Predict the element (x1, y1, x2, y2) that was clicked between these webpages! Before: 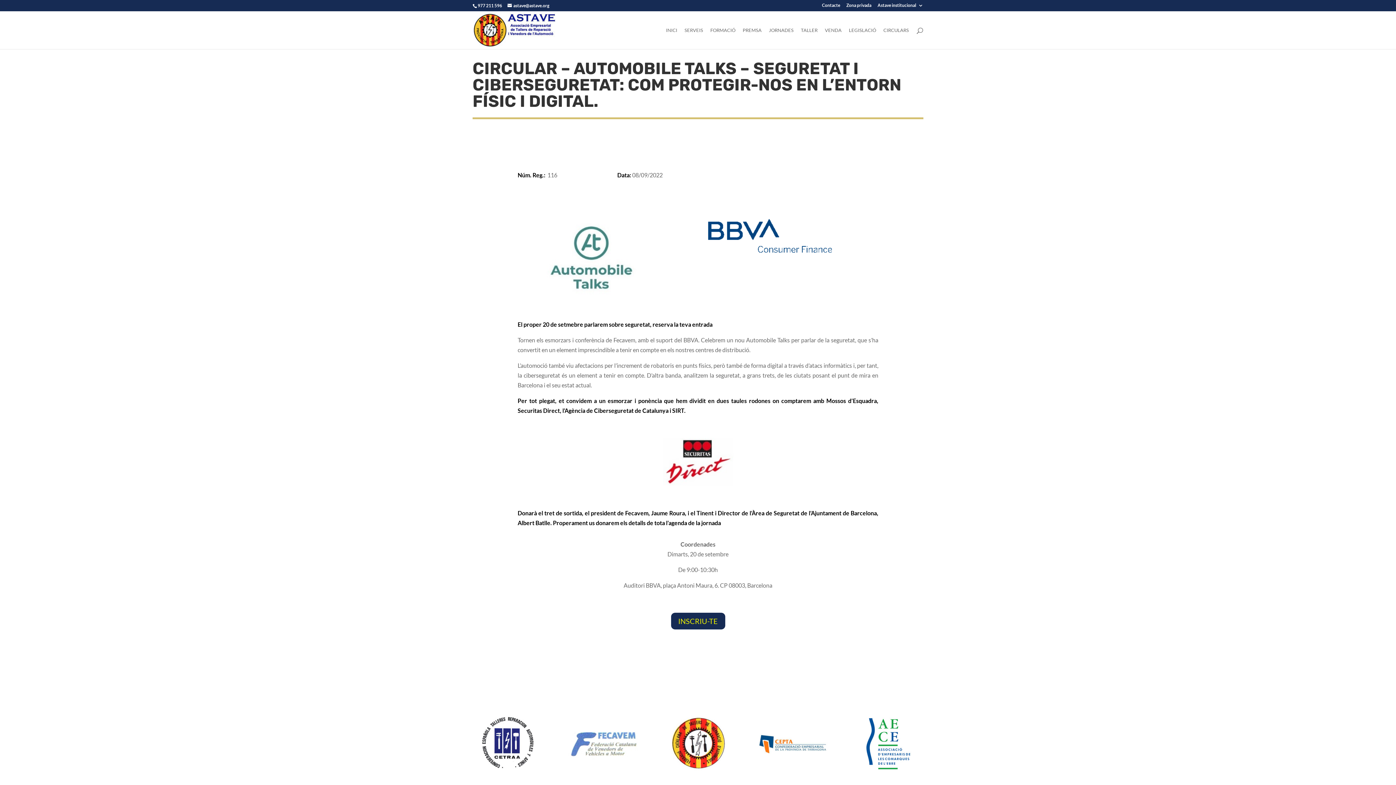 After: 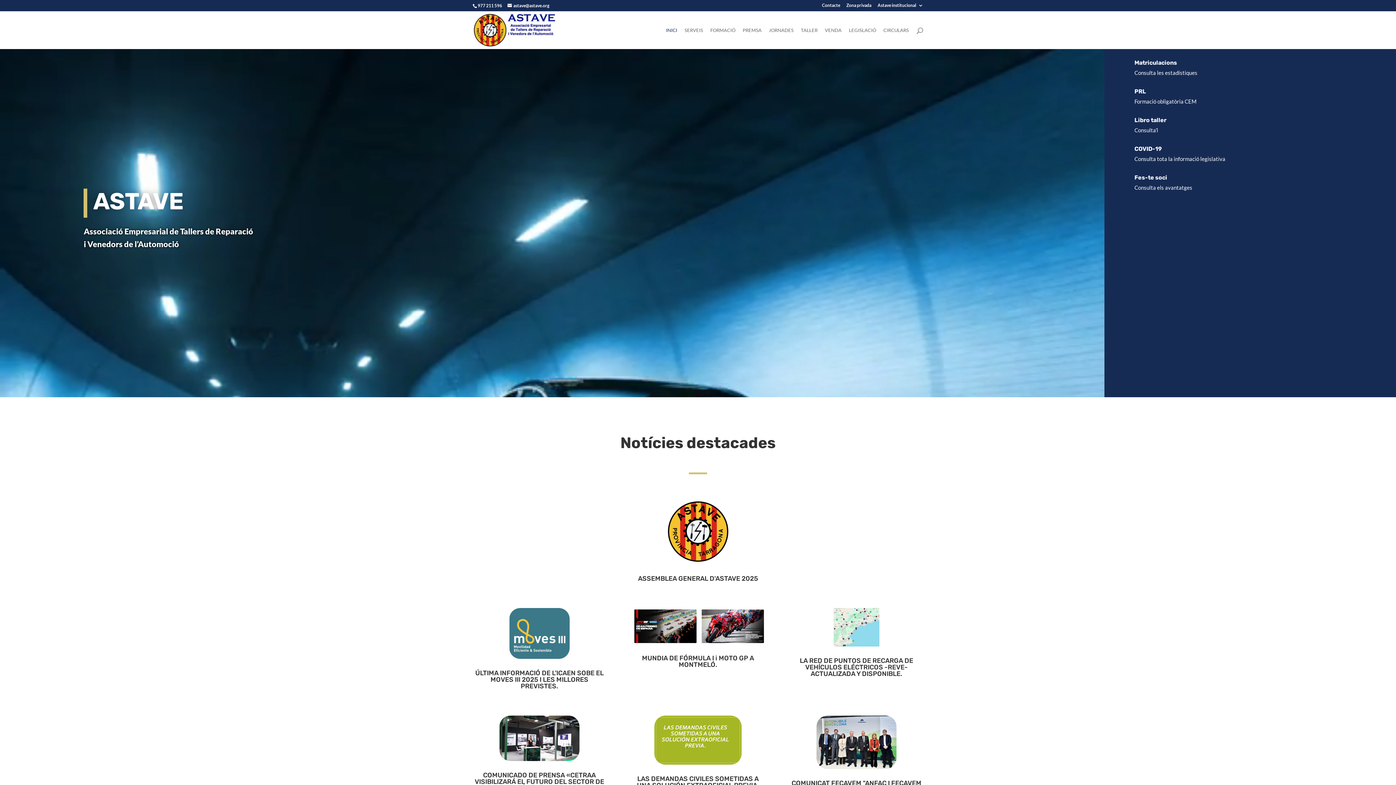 Action: bbox: (473, 25, 555, 32)